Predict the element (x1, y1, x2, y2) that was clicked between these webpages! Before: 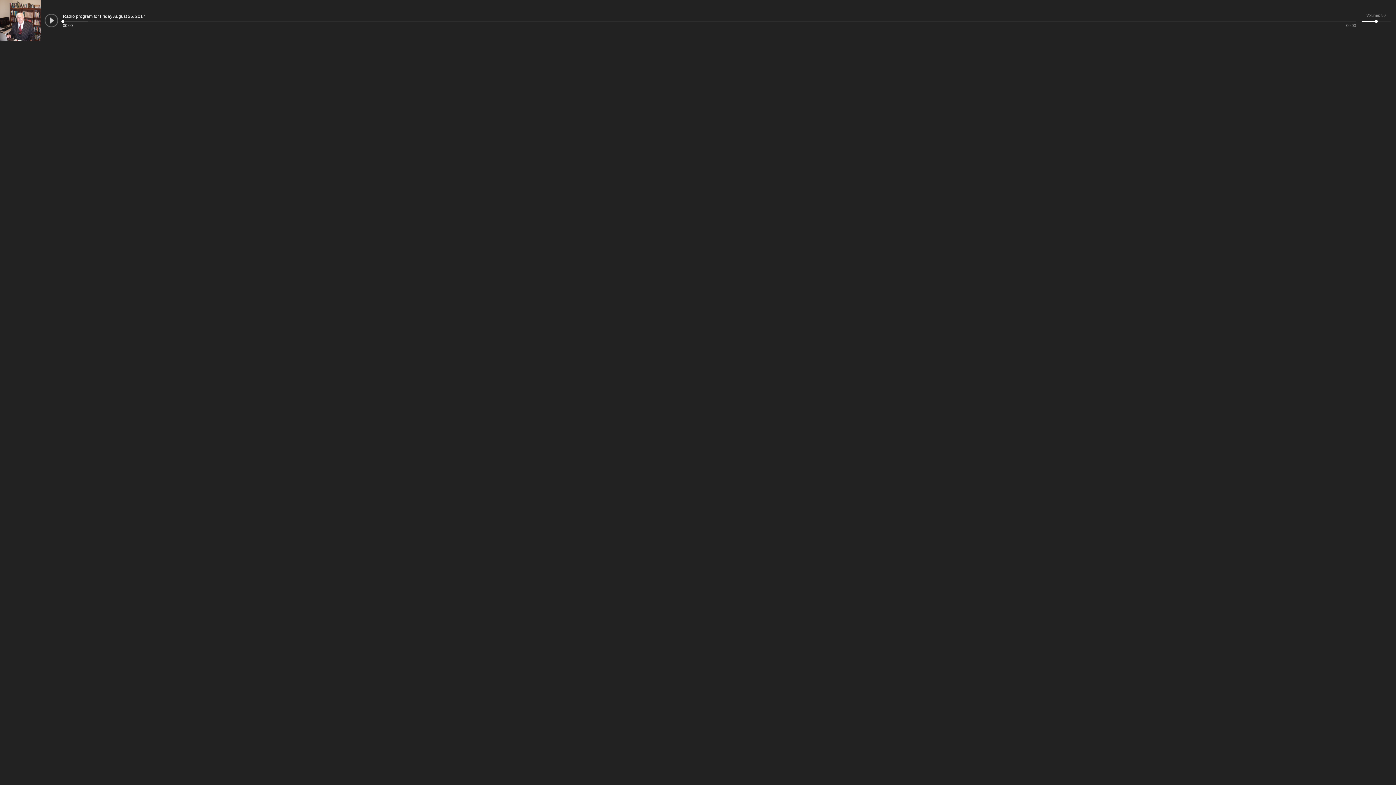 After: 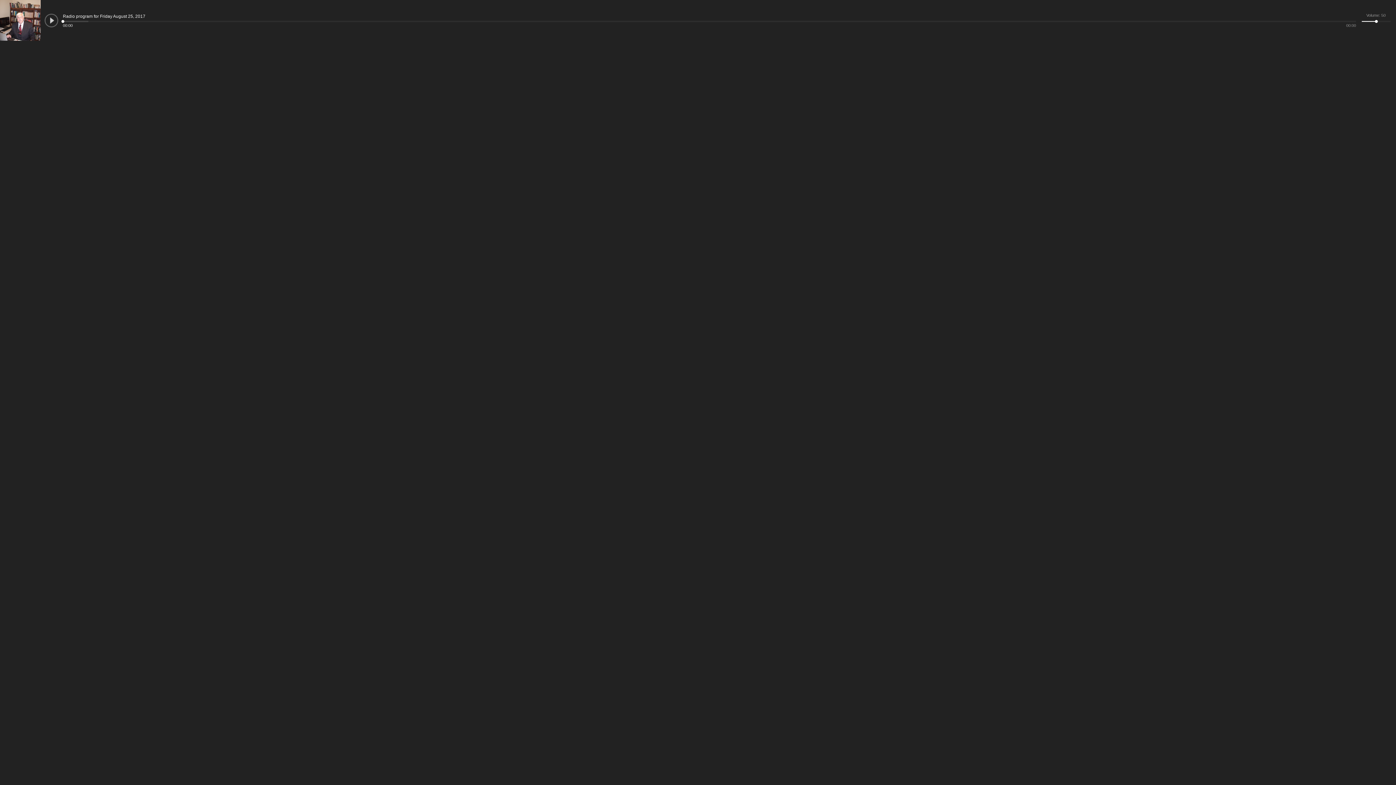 Action: bbox: (61, 19, 64, 22)